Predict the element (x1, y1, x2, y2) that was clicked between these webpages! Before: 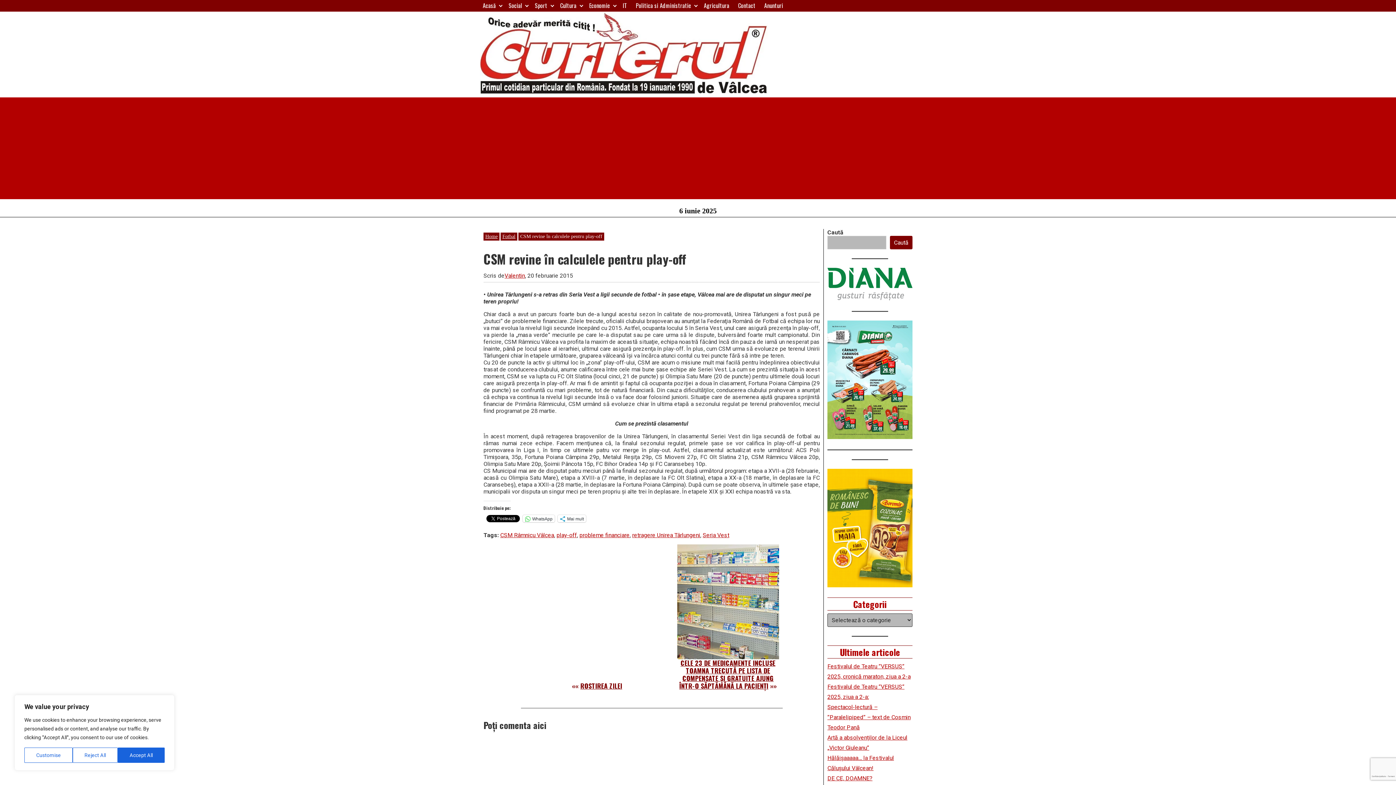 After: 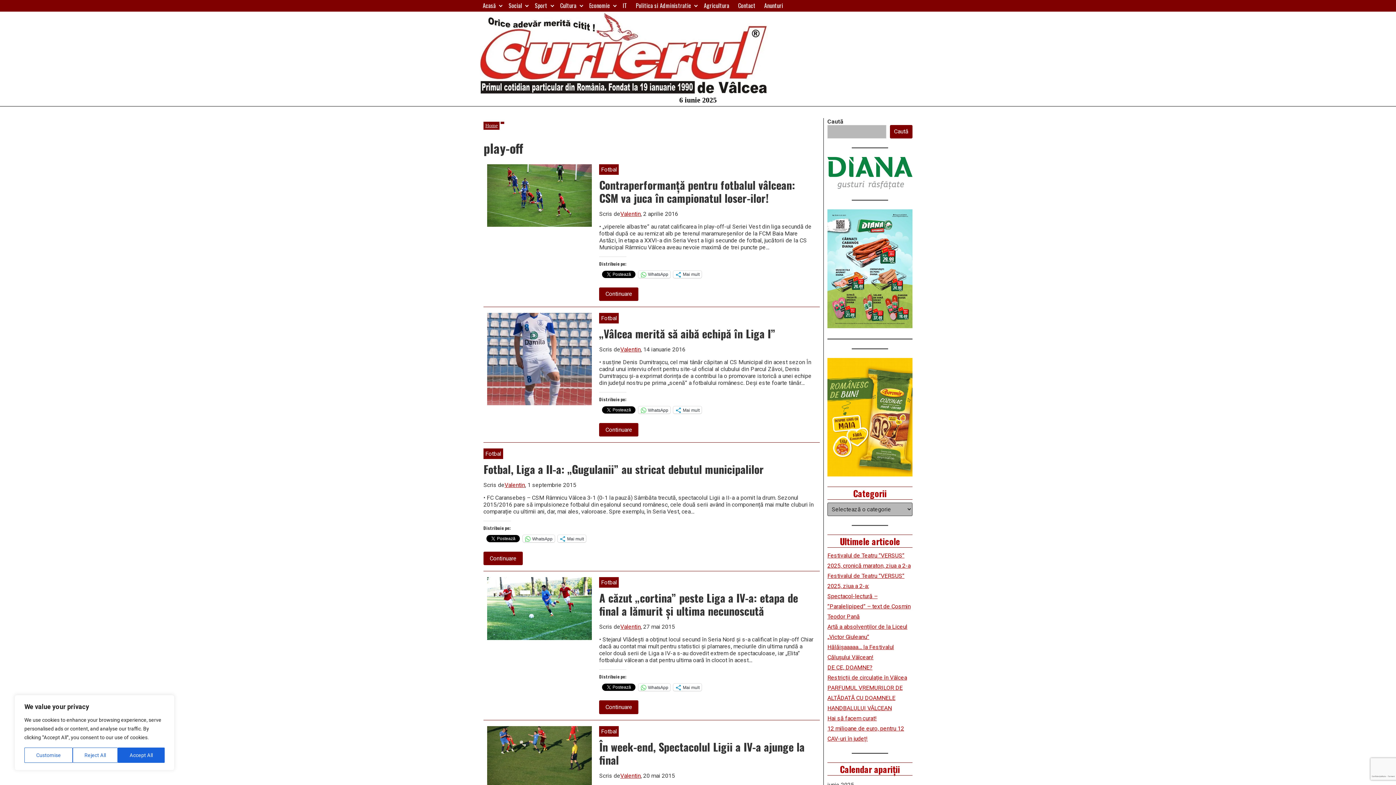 Action: bbox: (556, 532, 577, 538) label: play-off